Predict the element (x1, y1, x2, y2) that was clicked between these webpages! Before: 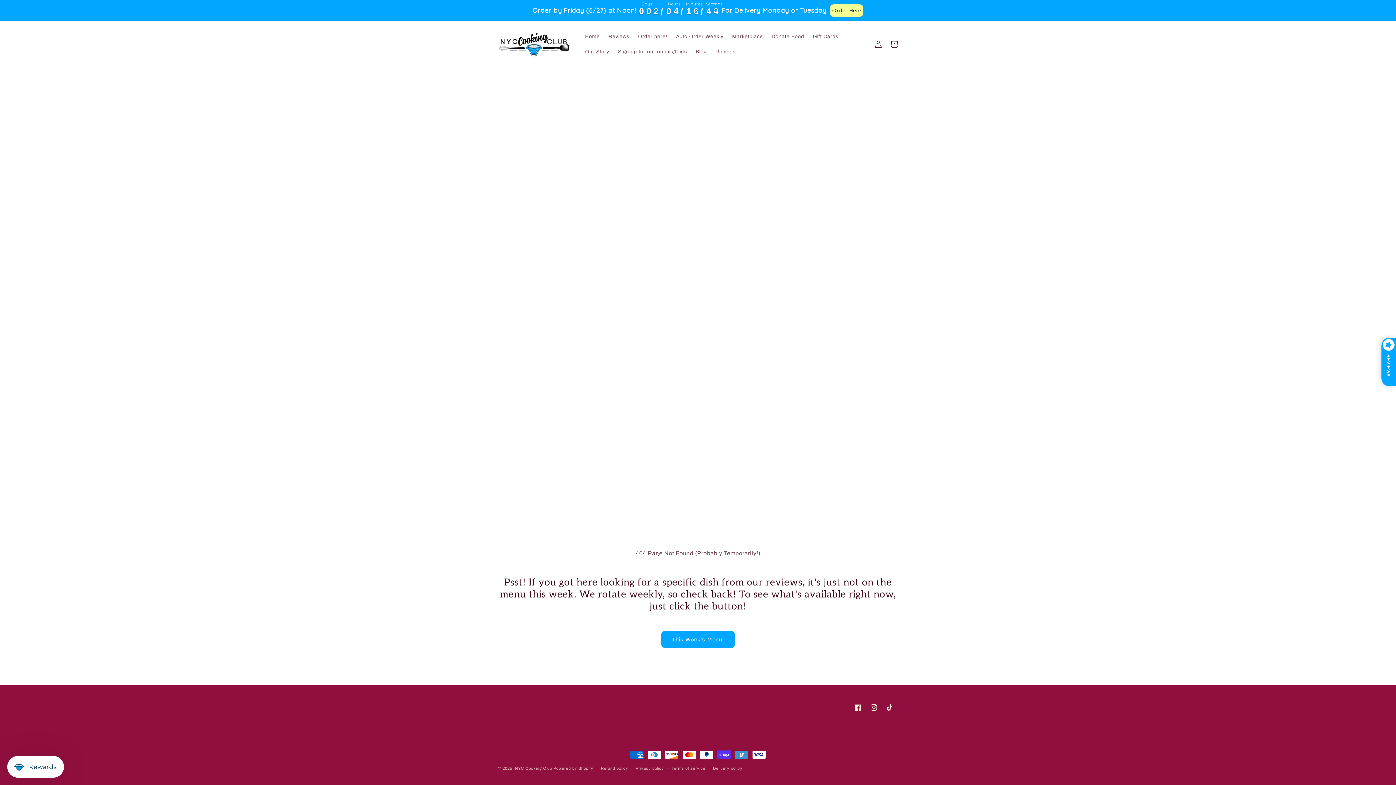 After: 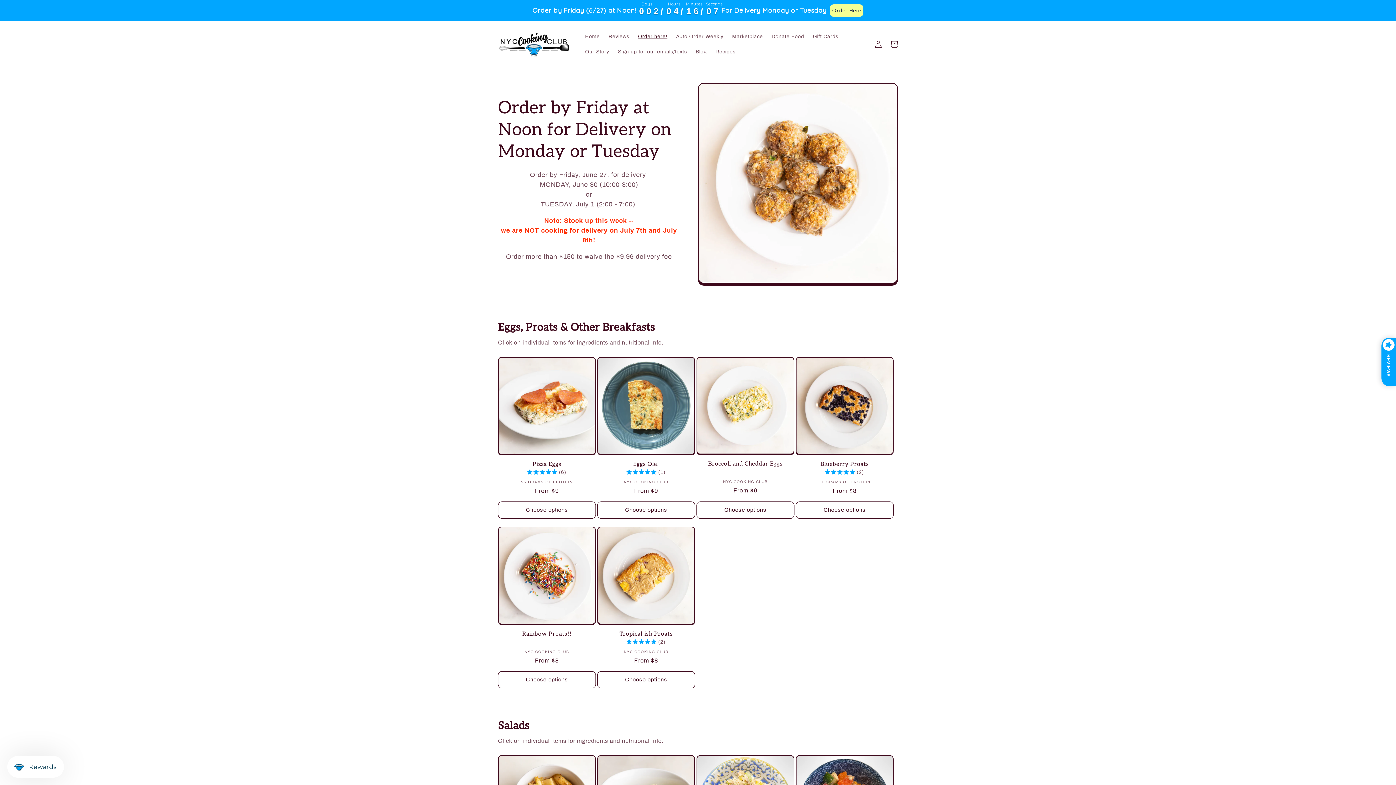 Action: label: Order by Friday (6/27) at Noon! 
Days
1
1
0
0
9
9
0
0
0
0
2
2
Hours
1
1
0
0
7
7
4
4
Minutes
2
2
1
1
9
9
6
6
Seconds
0
0
5
5
5
5
4
4
 For Delivery Monday or Tuesday
Order Here bbox: (2, 2, 1393, 17)